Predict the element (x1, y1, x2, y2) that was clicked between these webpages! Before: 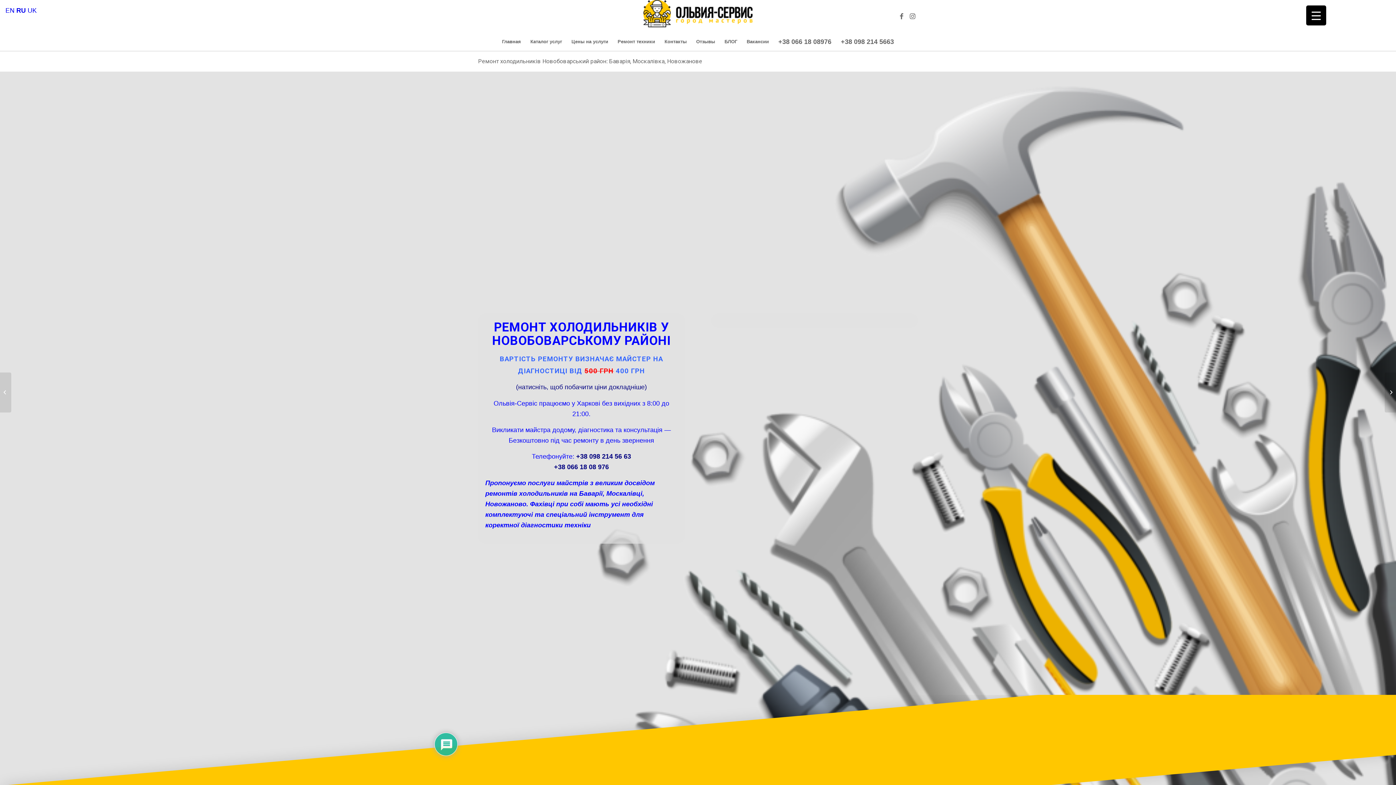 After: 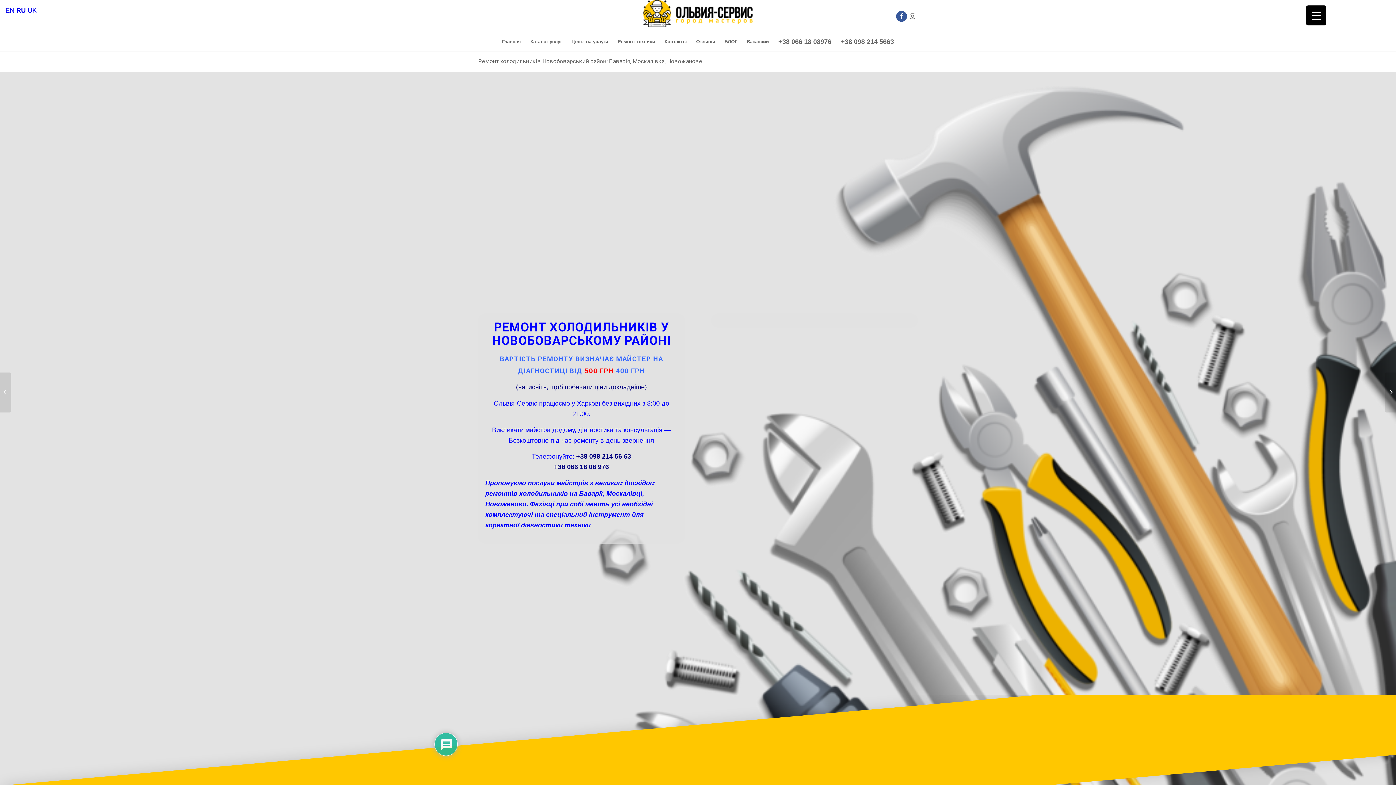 Action: bbox: (896, 10, 907, 21) label: Link to Facebook